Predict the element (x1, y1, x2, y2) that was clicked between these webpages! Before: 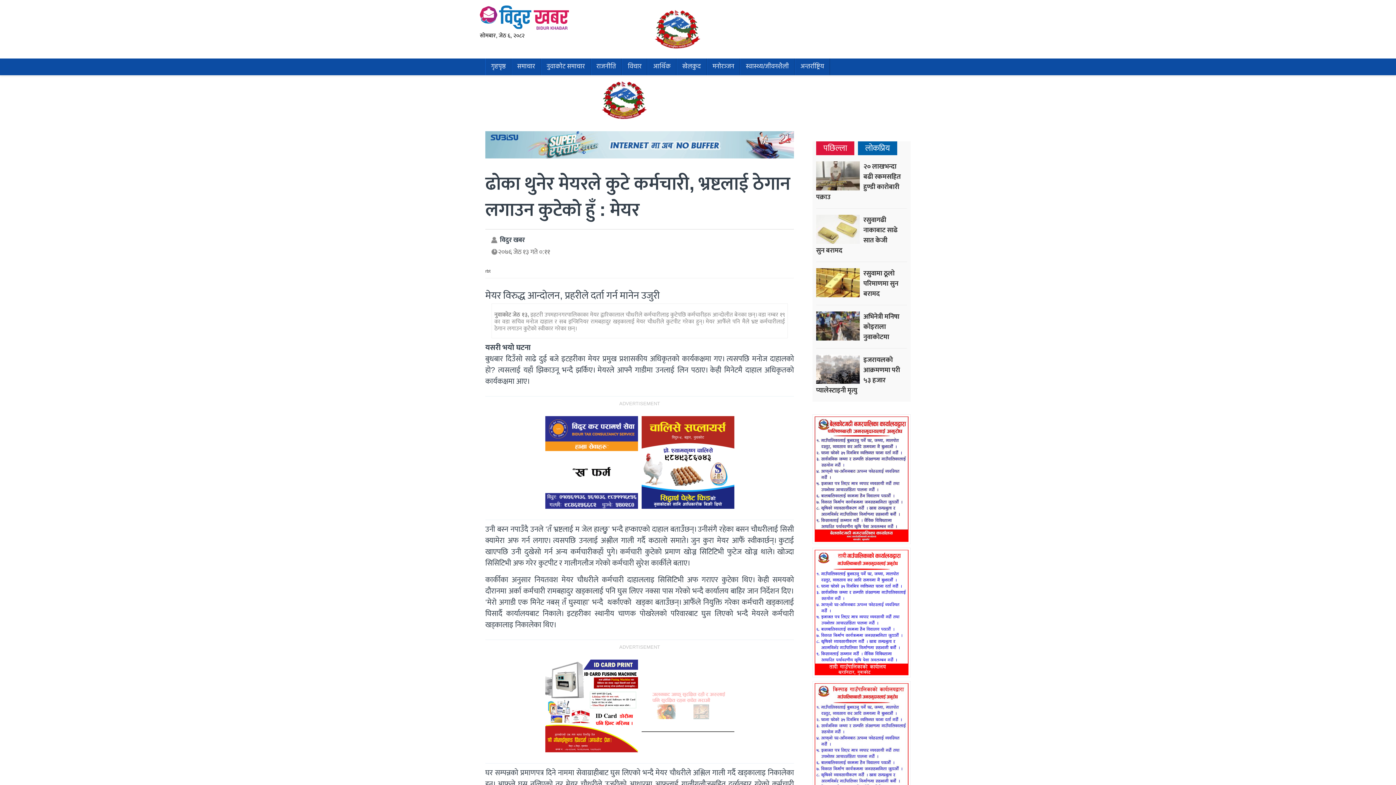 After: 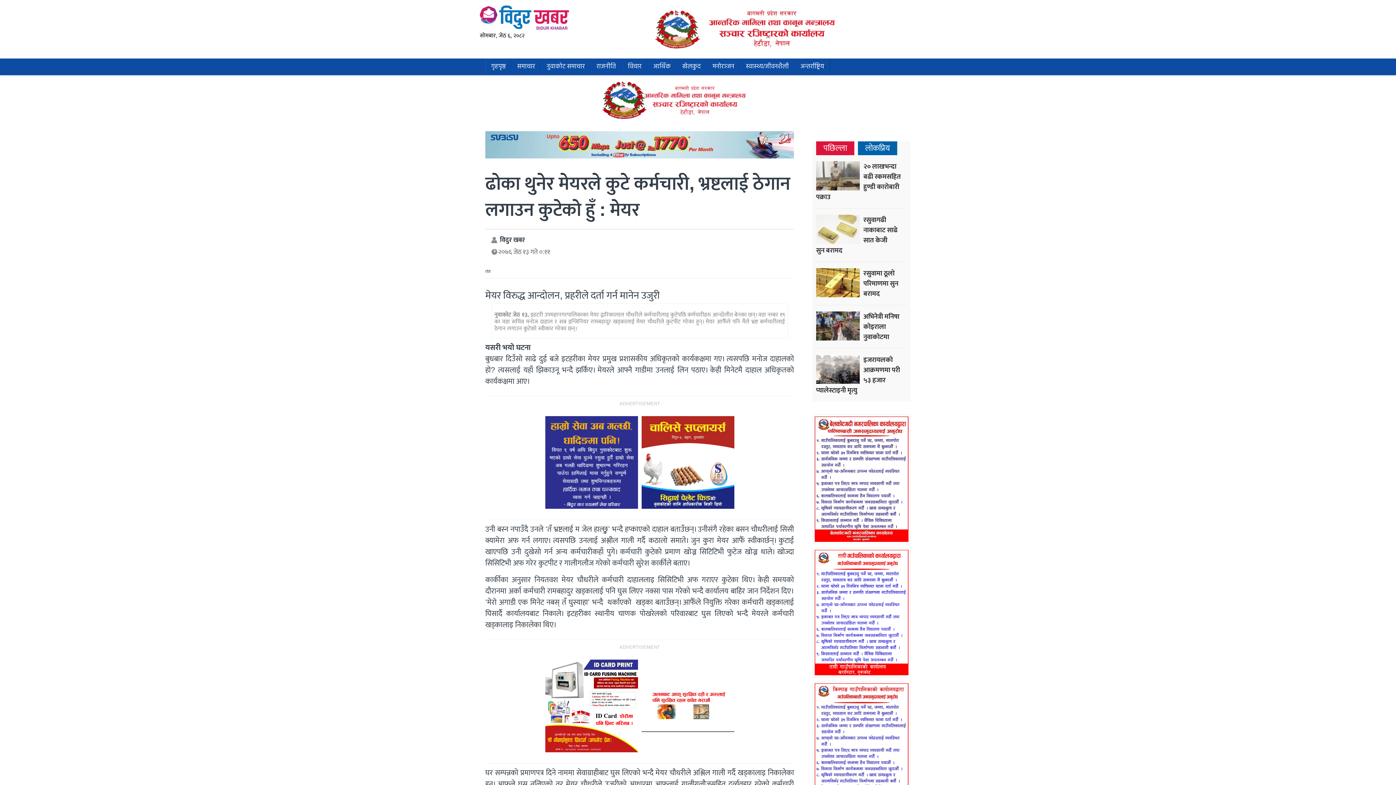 Action: bbox: (641, 457, 734, 468)